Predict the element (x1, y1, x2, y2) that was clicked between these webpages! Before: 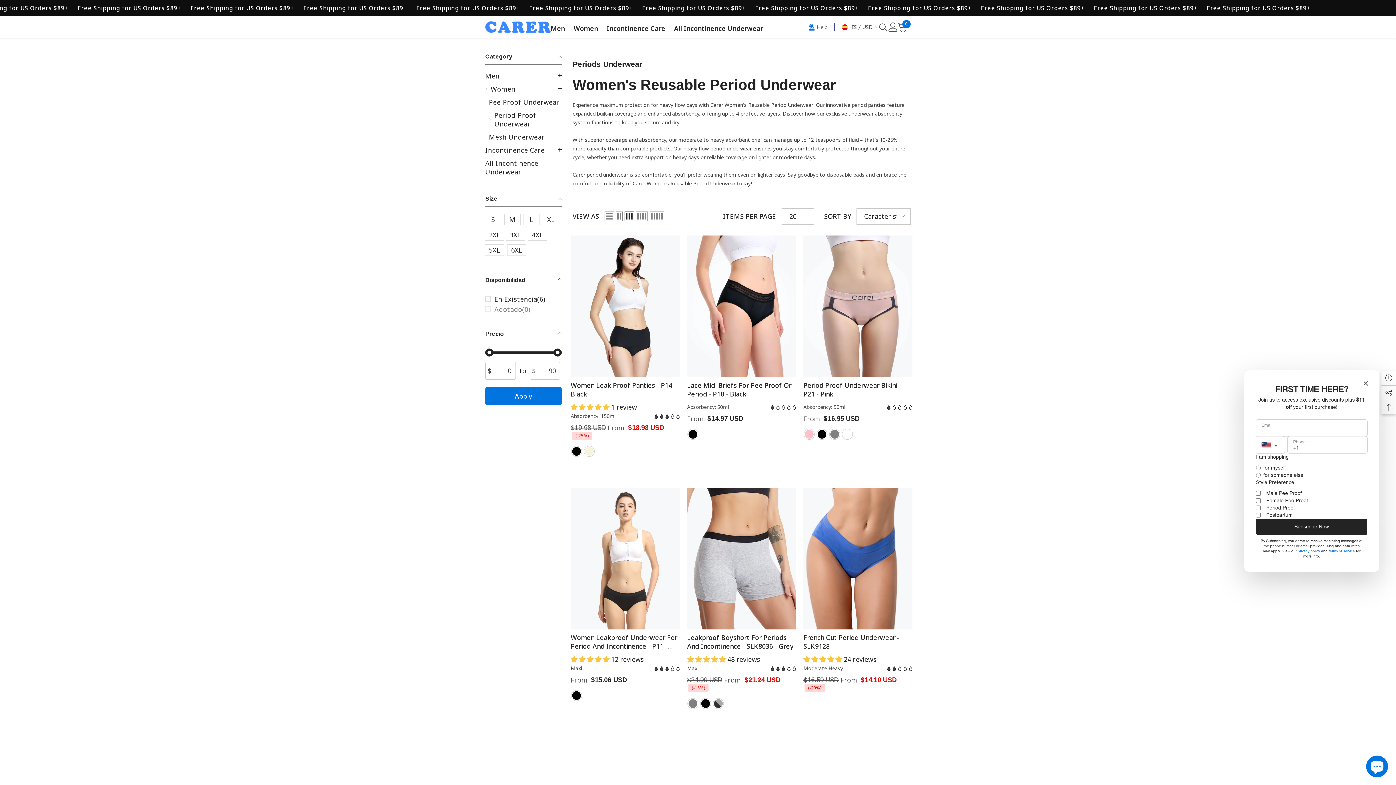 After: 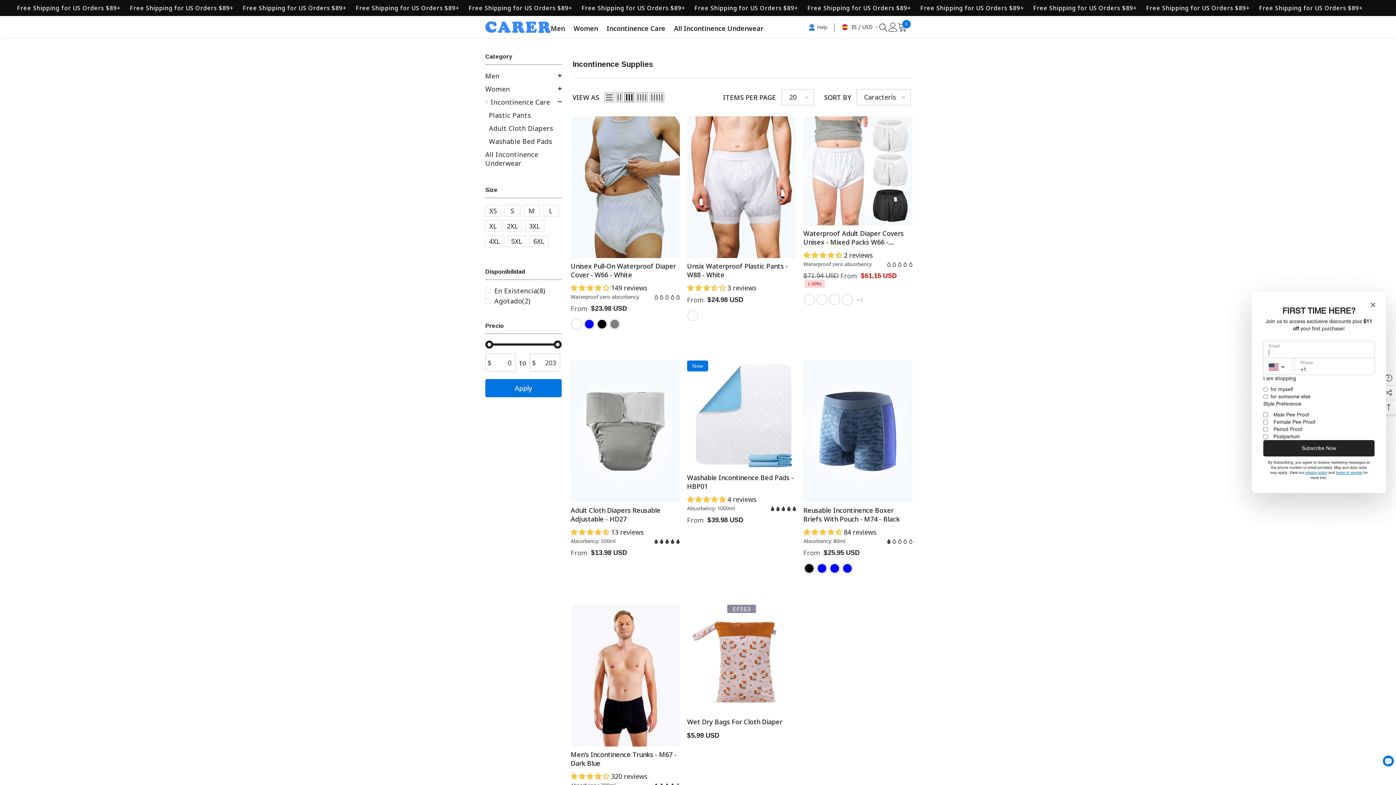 Action: bbox: (485, 143, 544, 156) label: link